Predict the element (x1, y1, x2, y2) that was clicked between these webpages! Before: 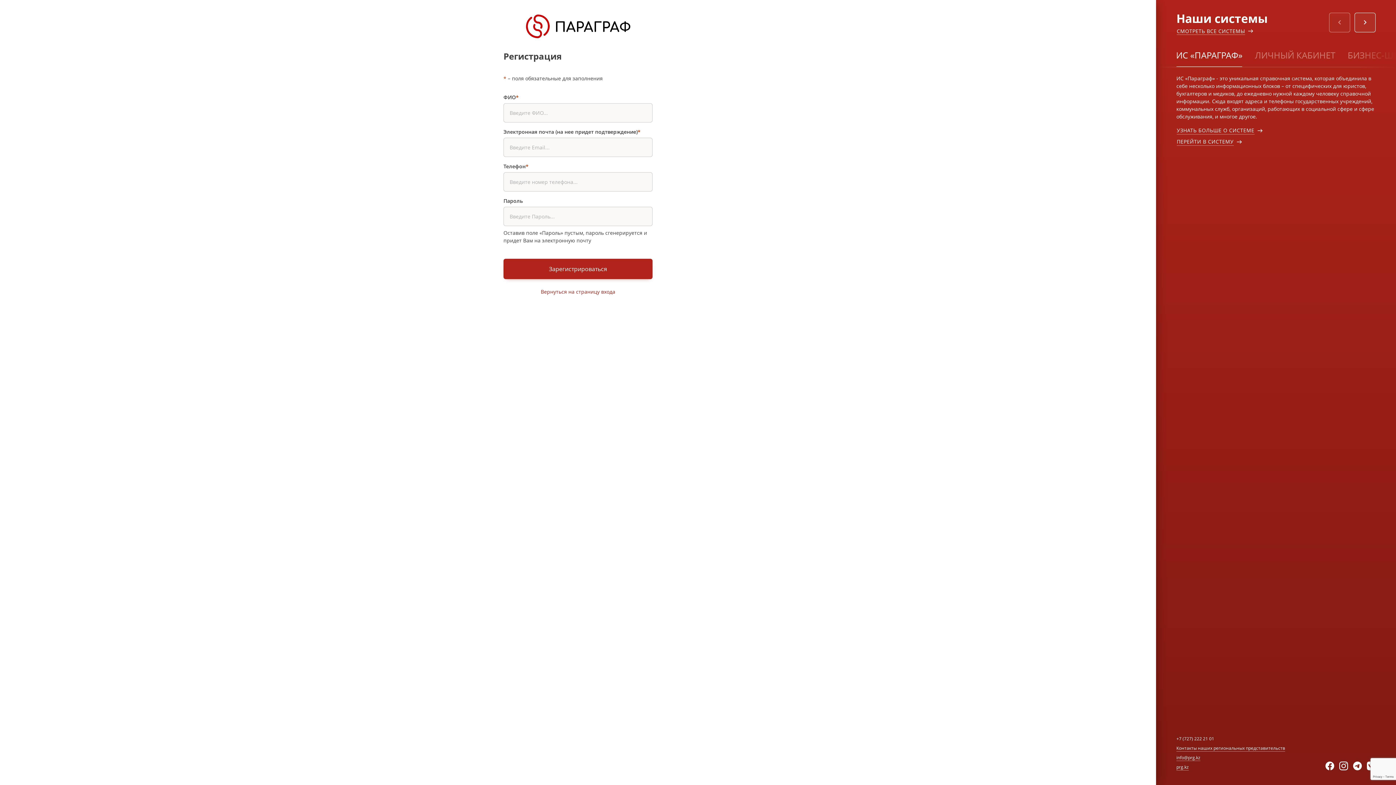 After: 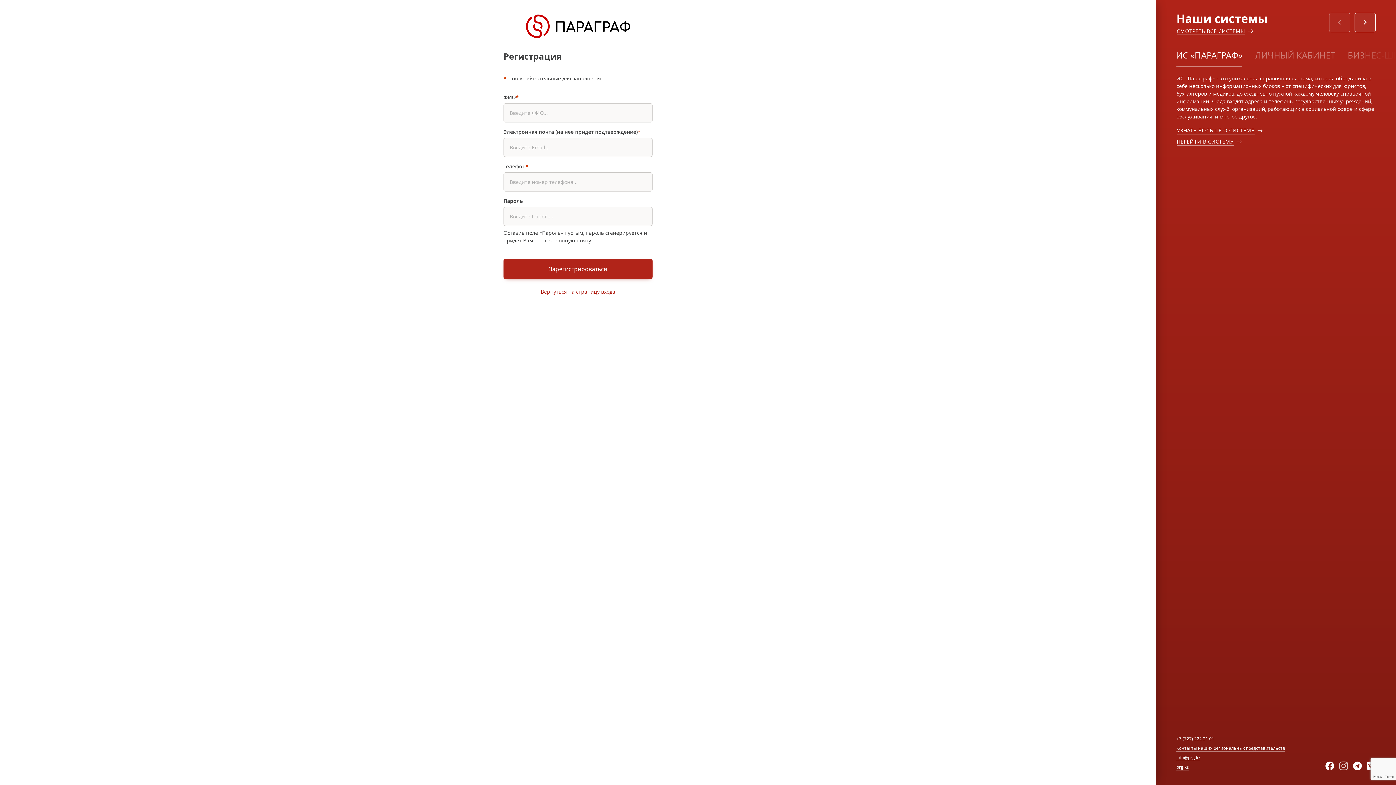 Action: bbox: (1339, 762, 1353, 770)